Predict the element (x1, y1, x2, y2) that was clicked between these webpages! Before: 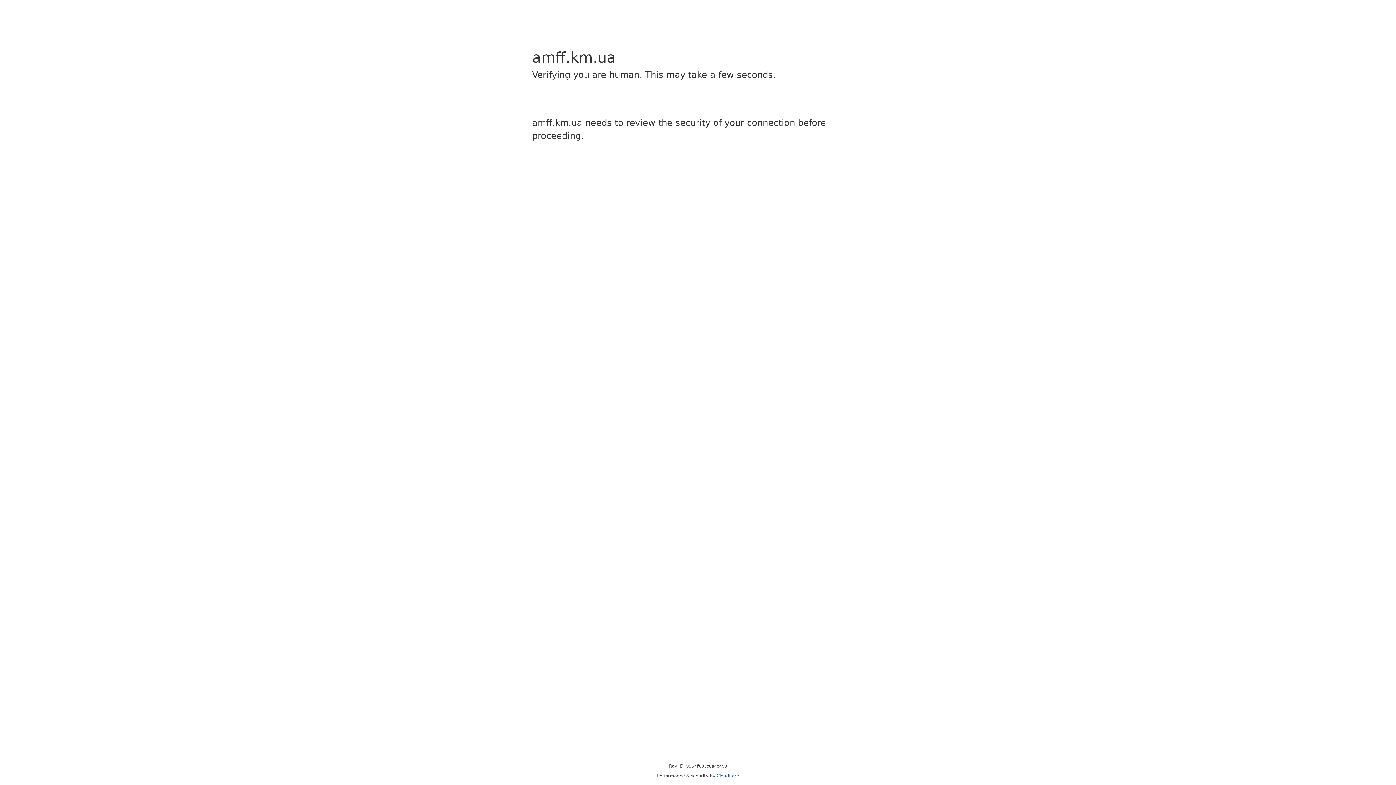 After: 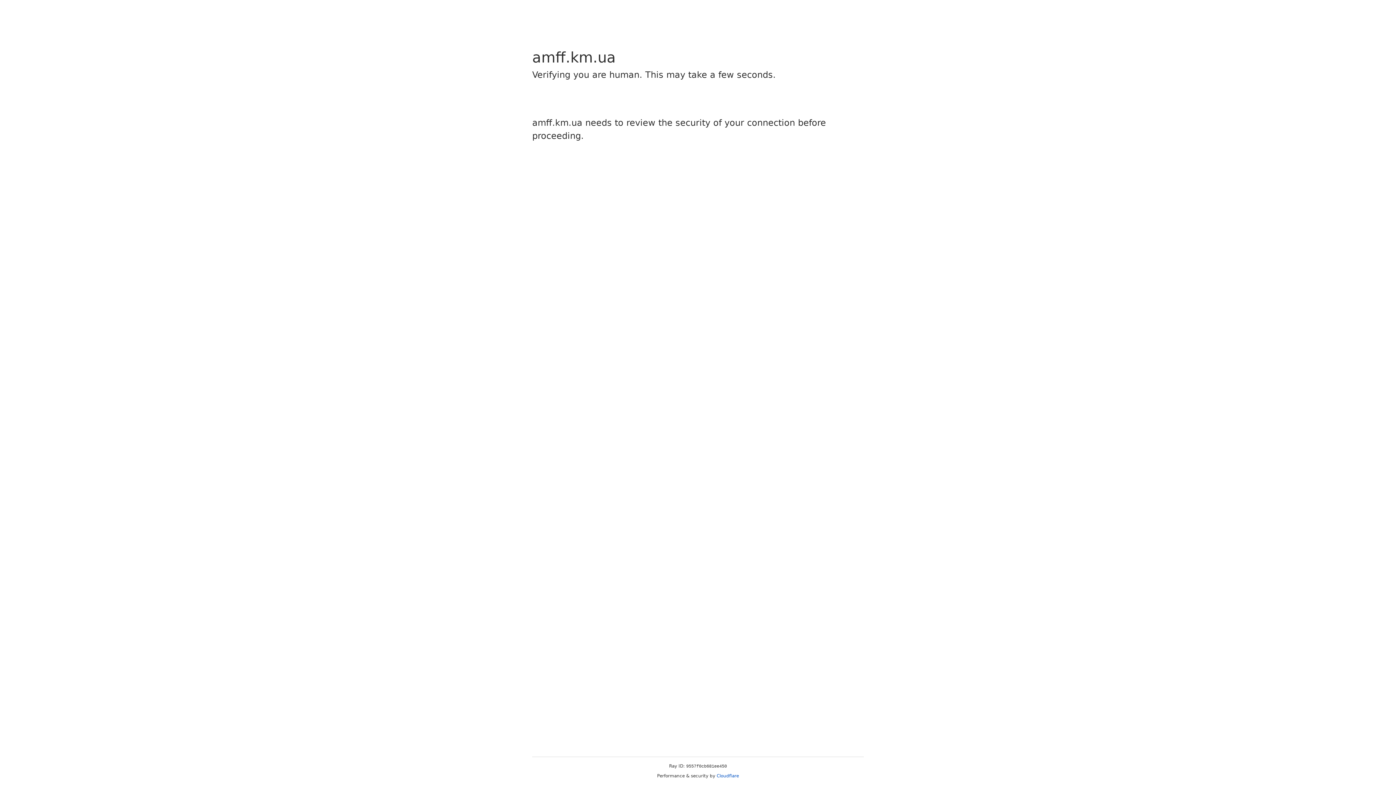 Action: label: Cloudflare bbox: (716, 773, 739, 778)